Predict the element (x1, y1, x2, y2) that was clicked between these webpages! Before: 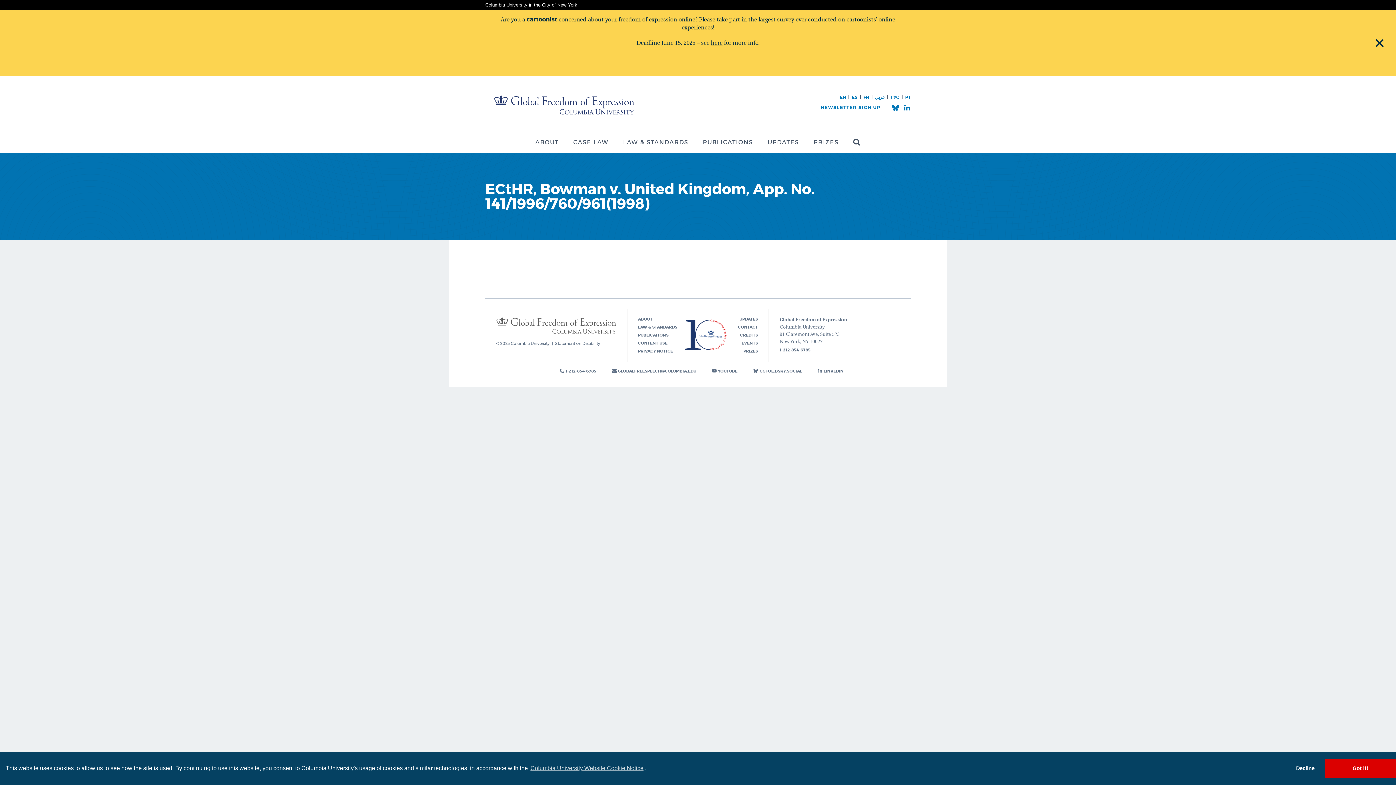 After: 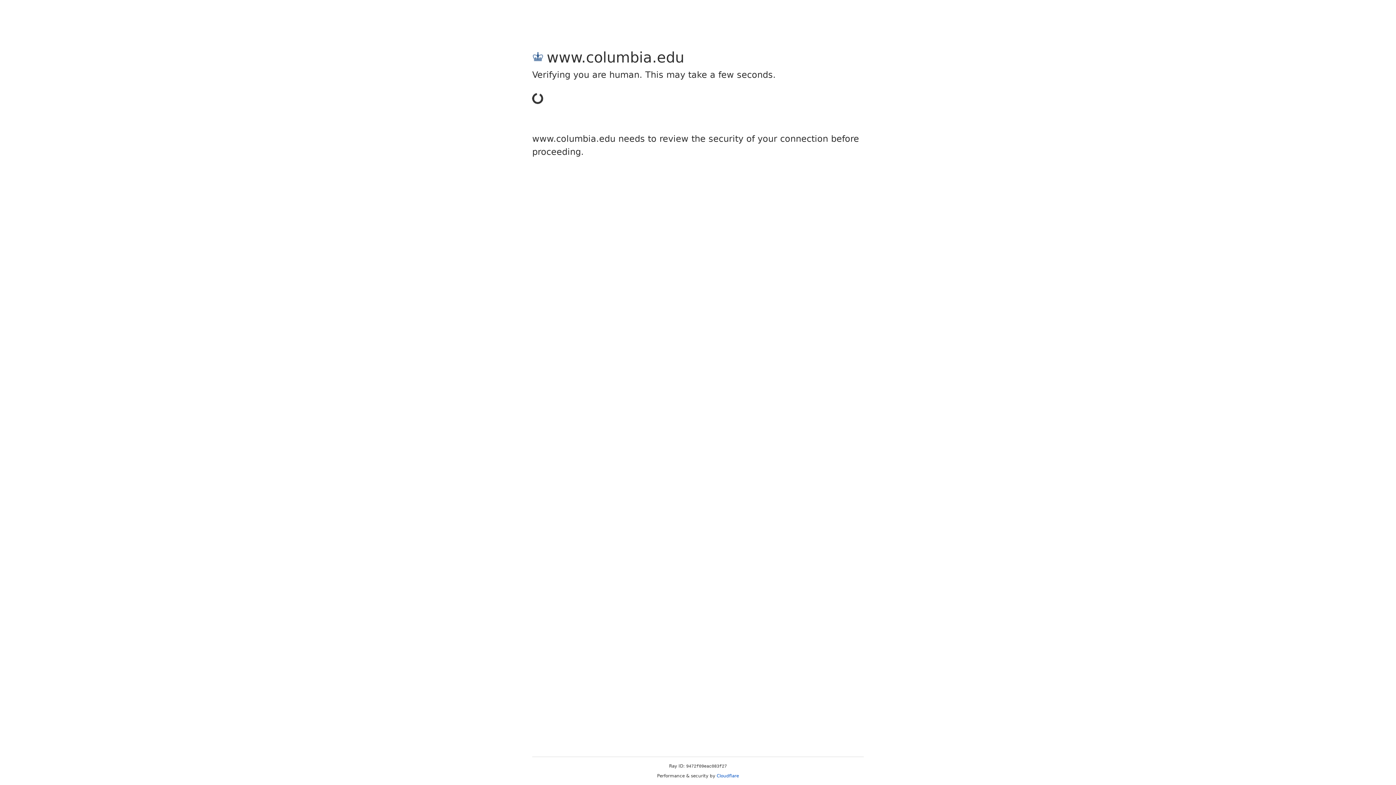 Action: label: © 2025 Columbia University bbox: (496, 341, 549, 346)